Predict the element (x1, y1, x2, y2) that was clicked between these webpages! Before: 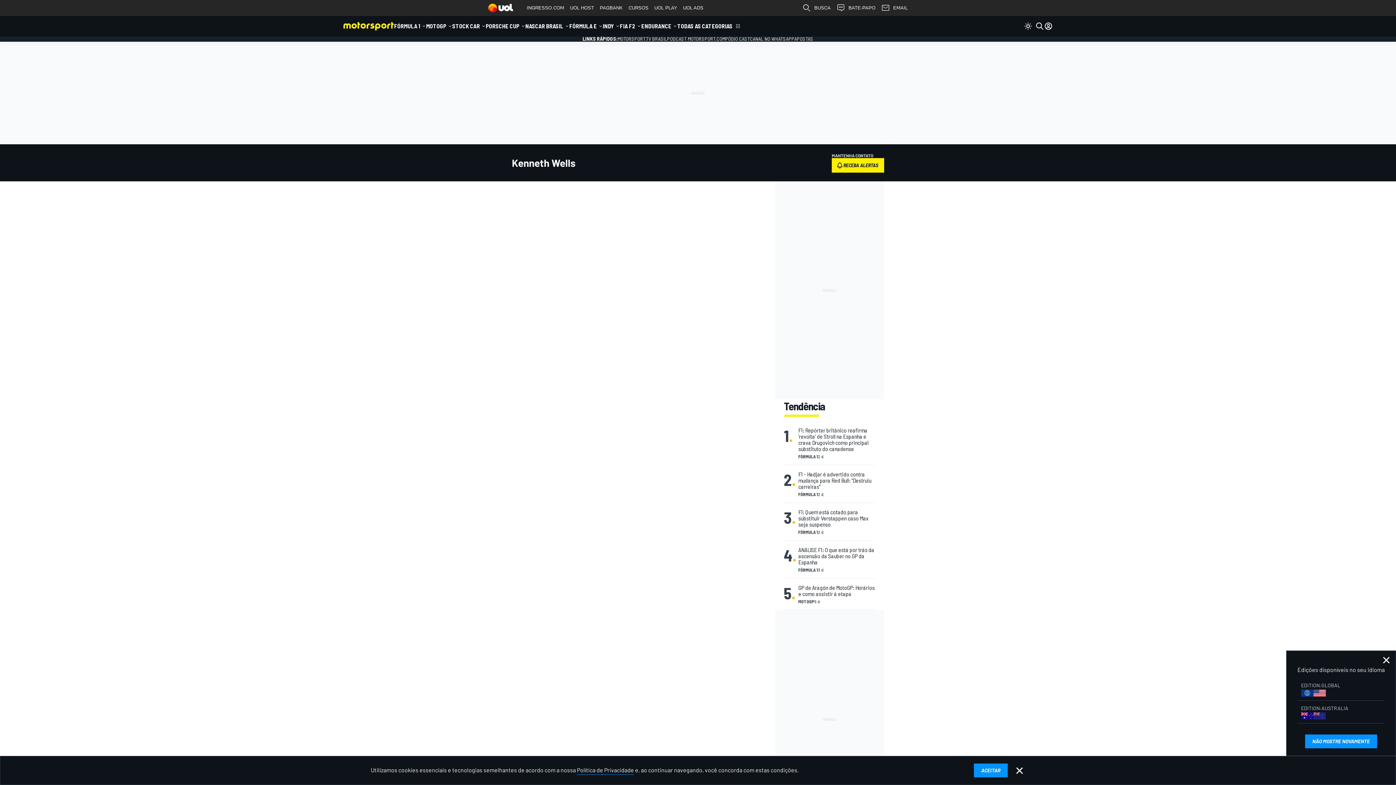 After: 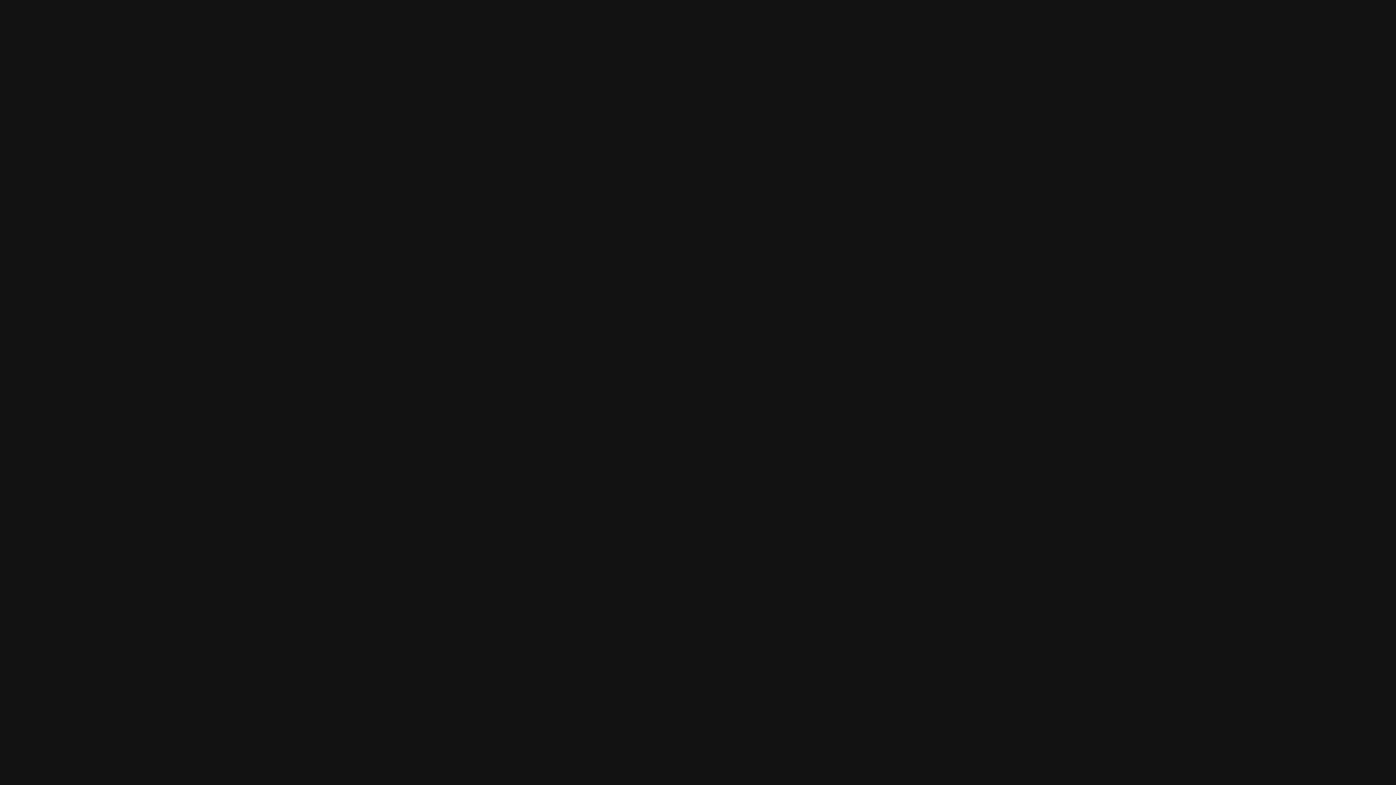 Action: bbox: (667, 35, 725, 41) label: PODCAST MOTORSPORT.COM